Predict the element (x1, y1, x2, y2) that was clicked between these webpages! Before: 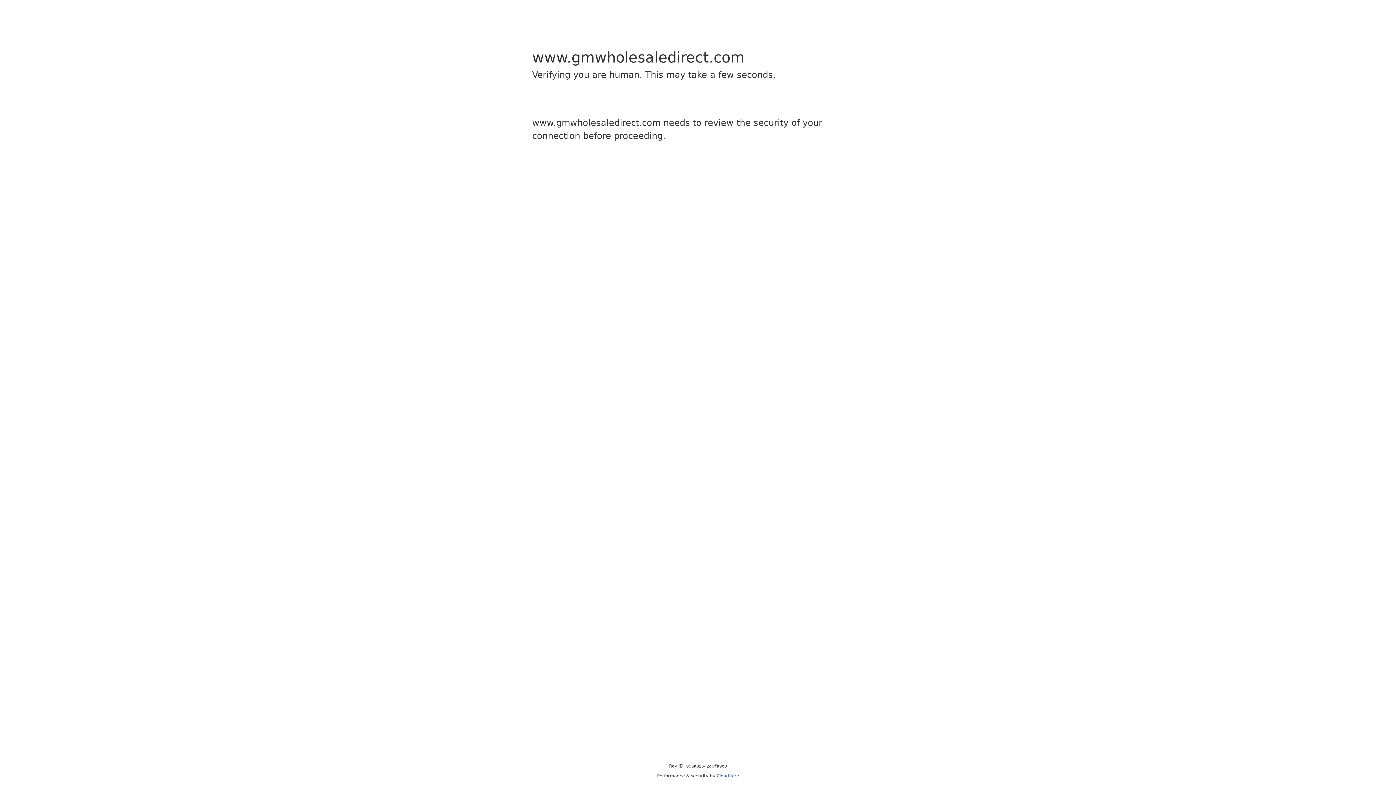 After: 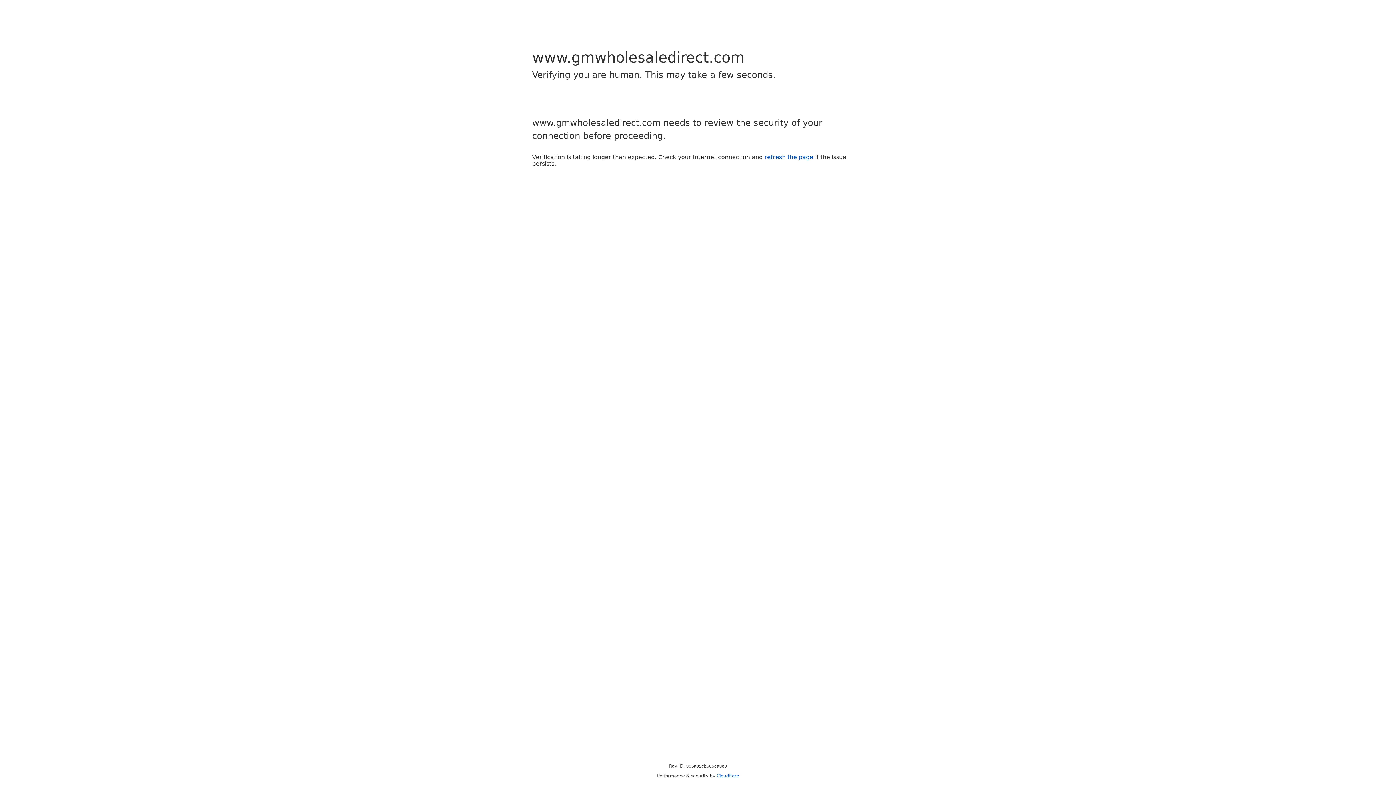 Action: label: Cloudflare bbox: (716, 773, 739, 778)